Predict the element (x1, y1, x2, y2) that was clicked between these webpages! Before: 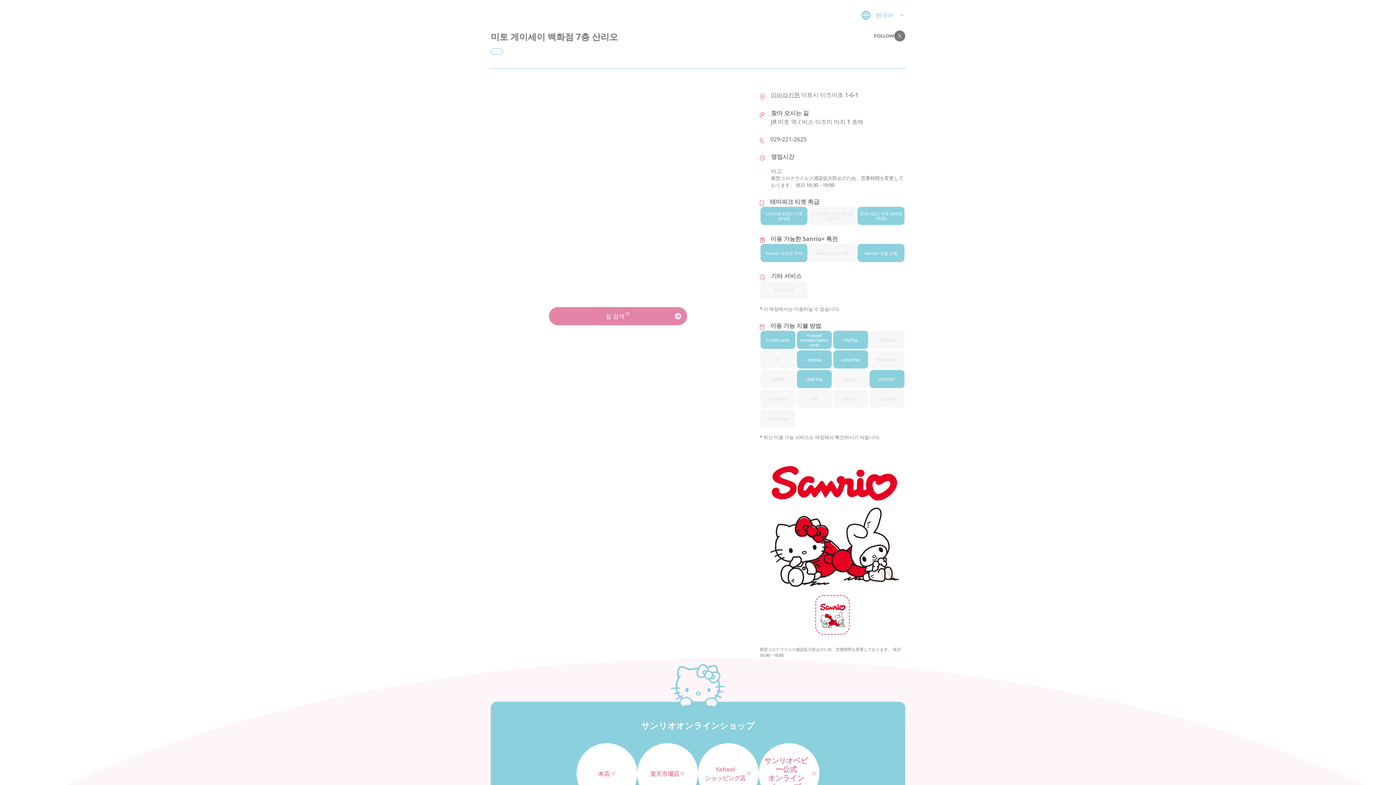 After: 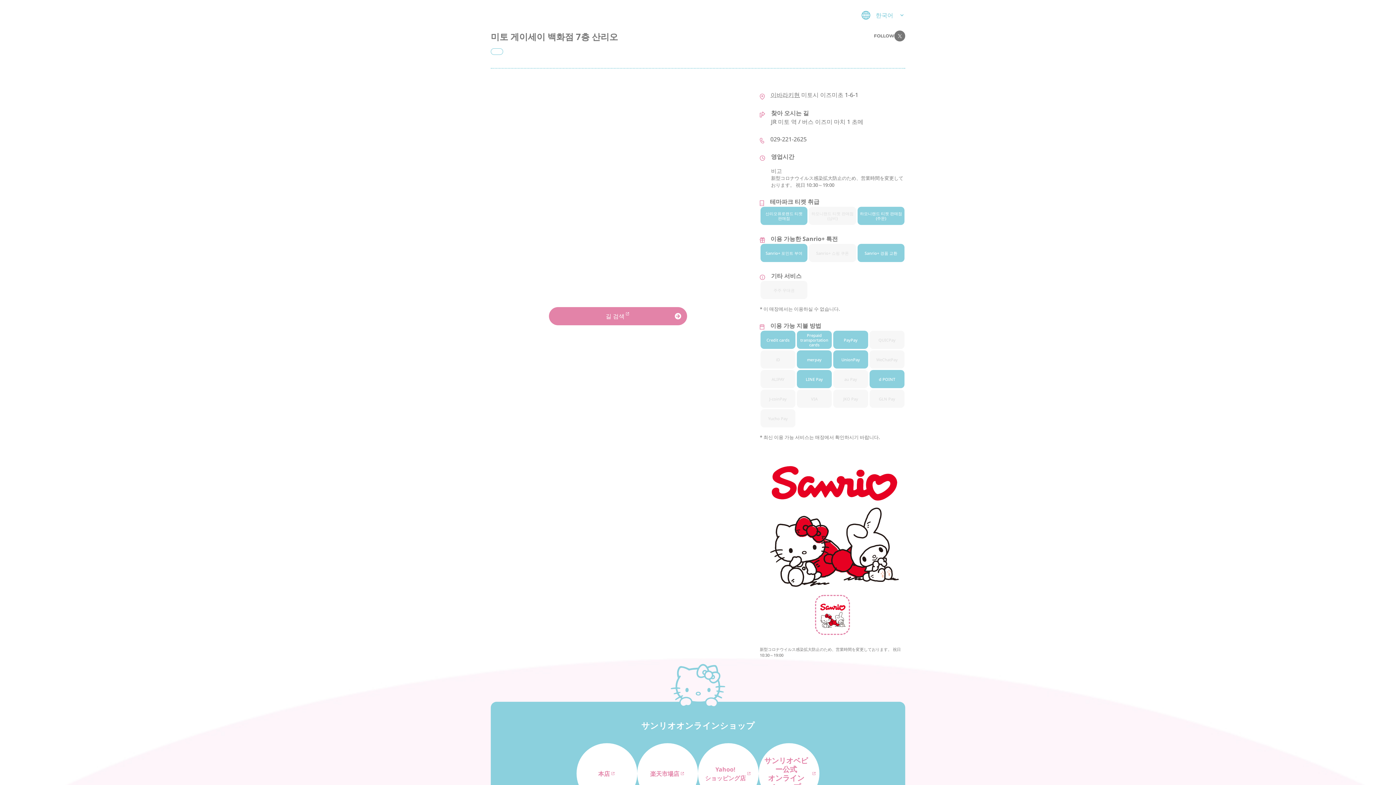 Action: label: FOLLOW bbox: (874, 30, 905, 41)